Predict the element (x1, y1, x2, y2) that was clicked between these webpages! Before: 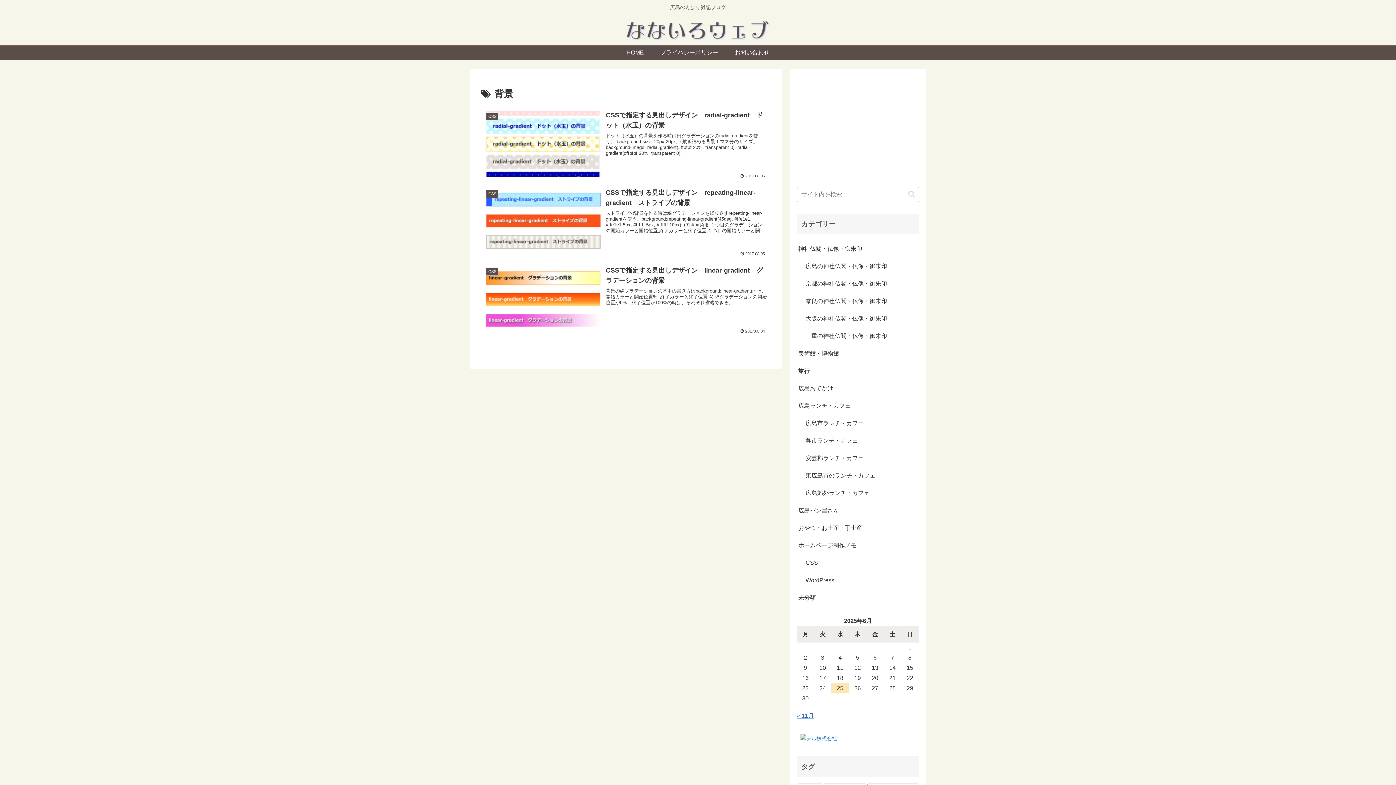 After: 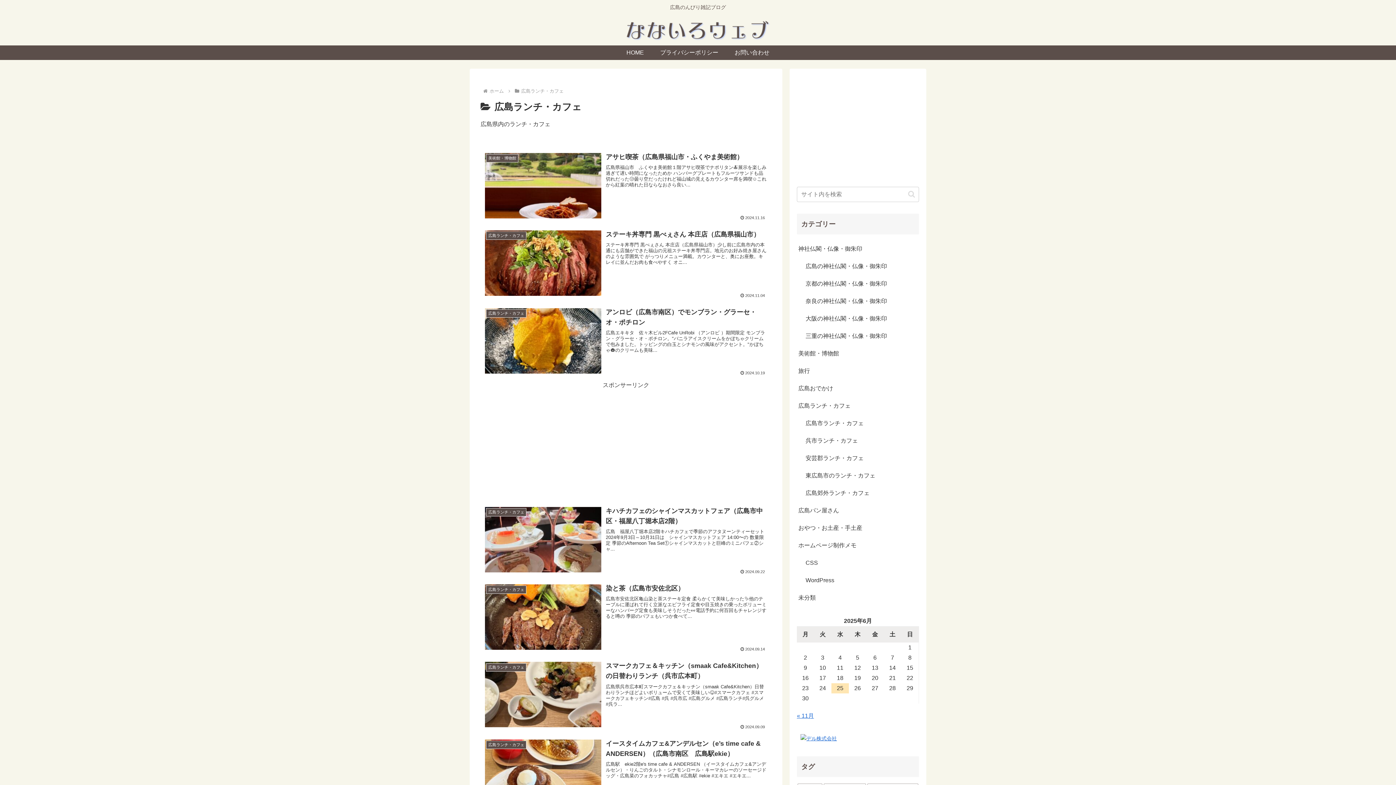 Action: label: 広島ランチ・カフェ bbox: (797, 397, 919, 415)